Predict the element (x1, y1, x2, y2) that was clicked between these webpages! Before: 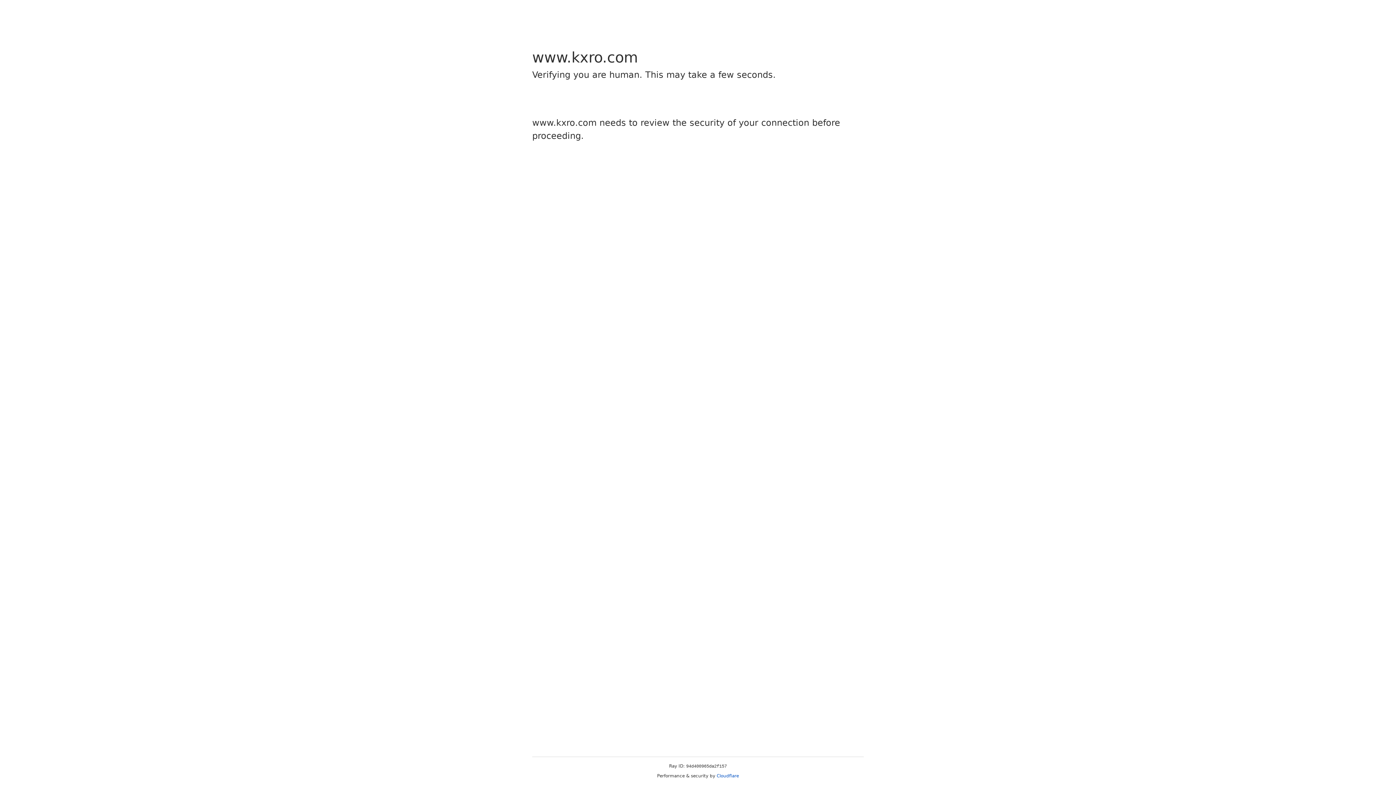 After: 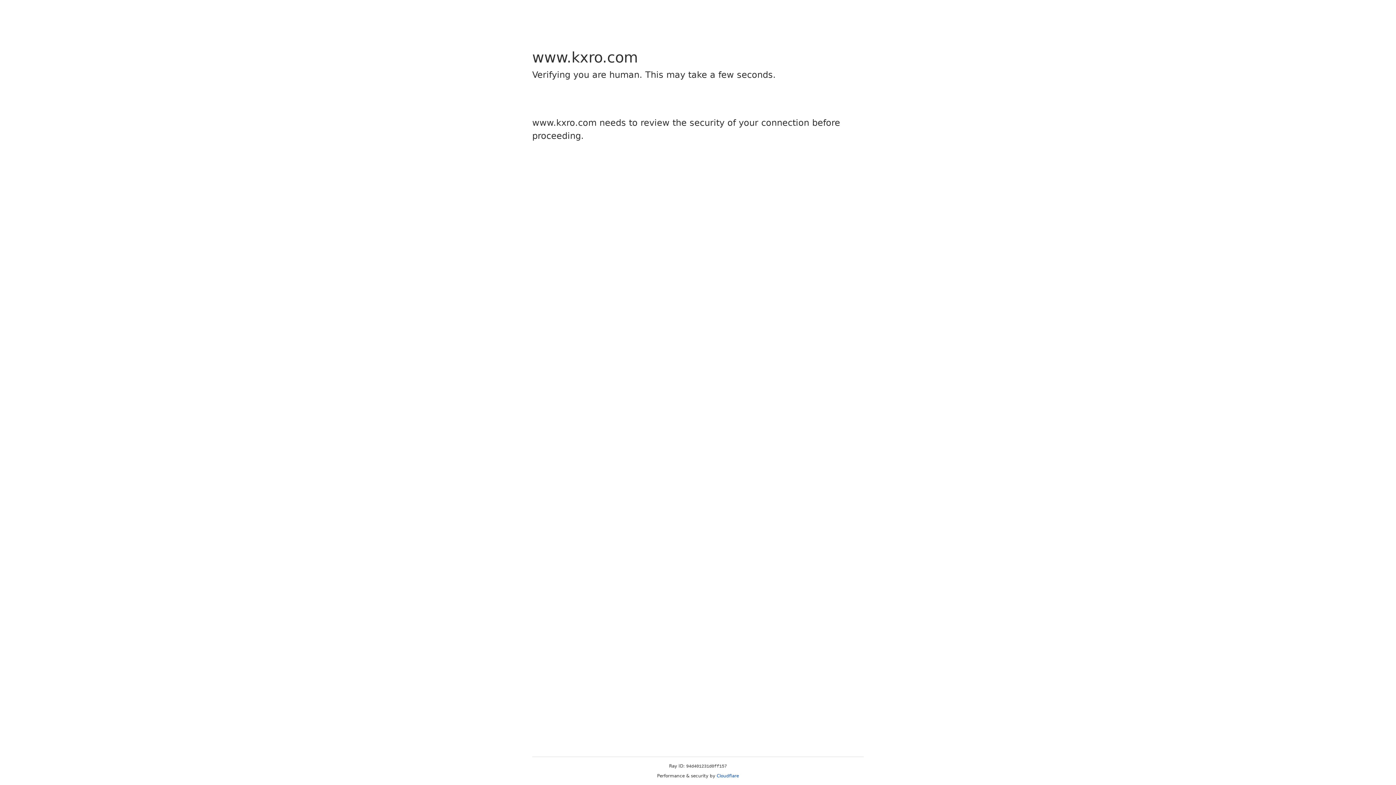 Action: label: Cloudflare bbox: (716, 773, 739, 778)